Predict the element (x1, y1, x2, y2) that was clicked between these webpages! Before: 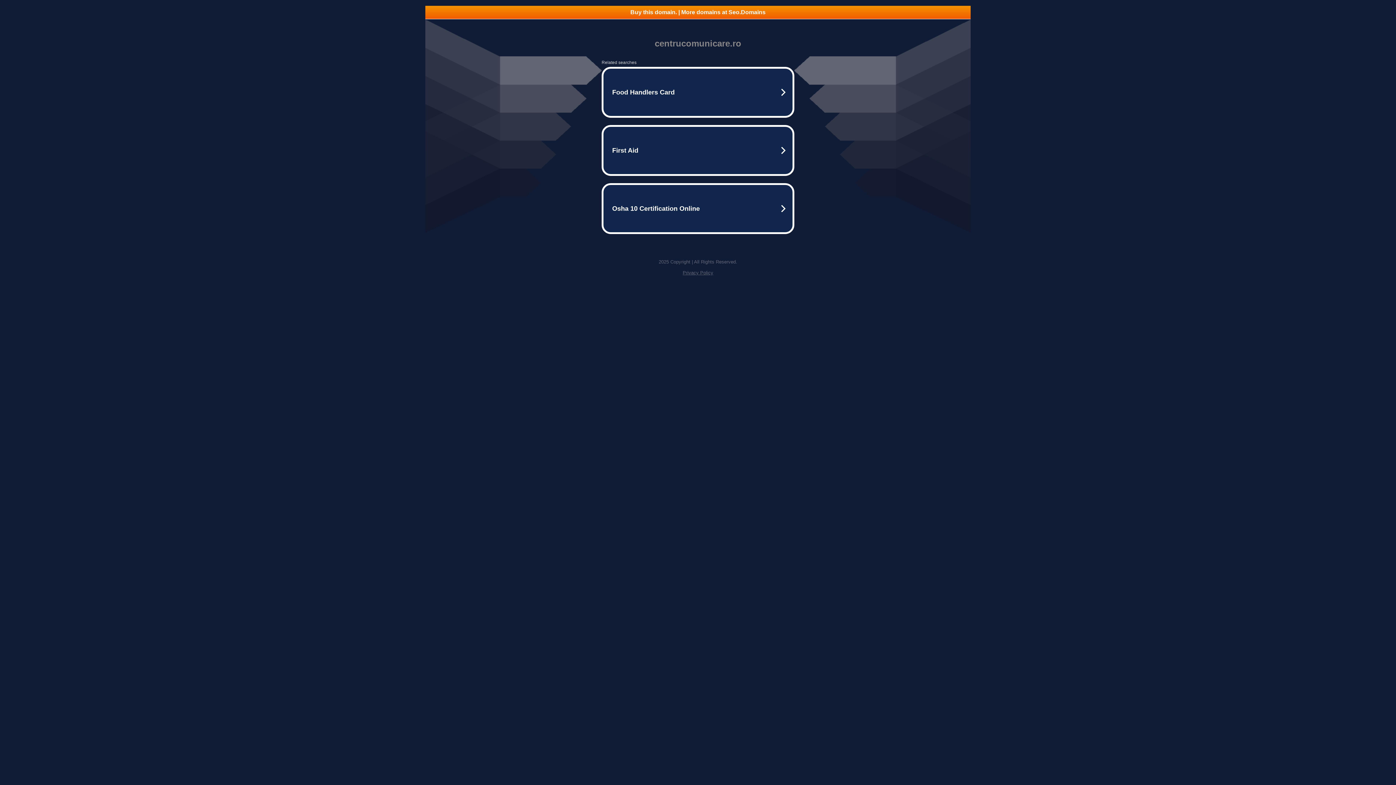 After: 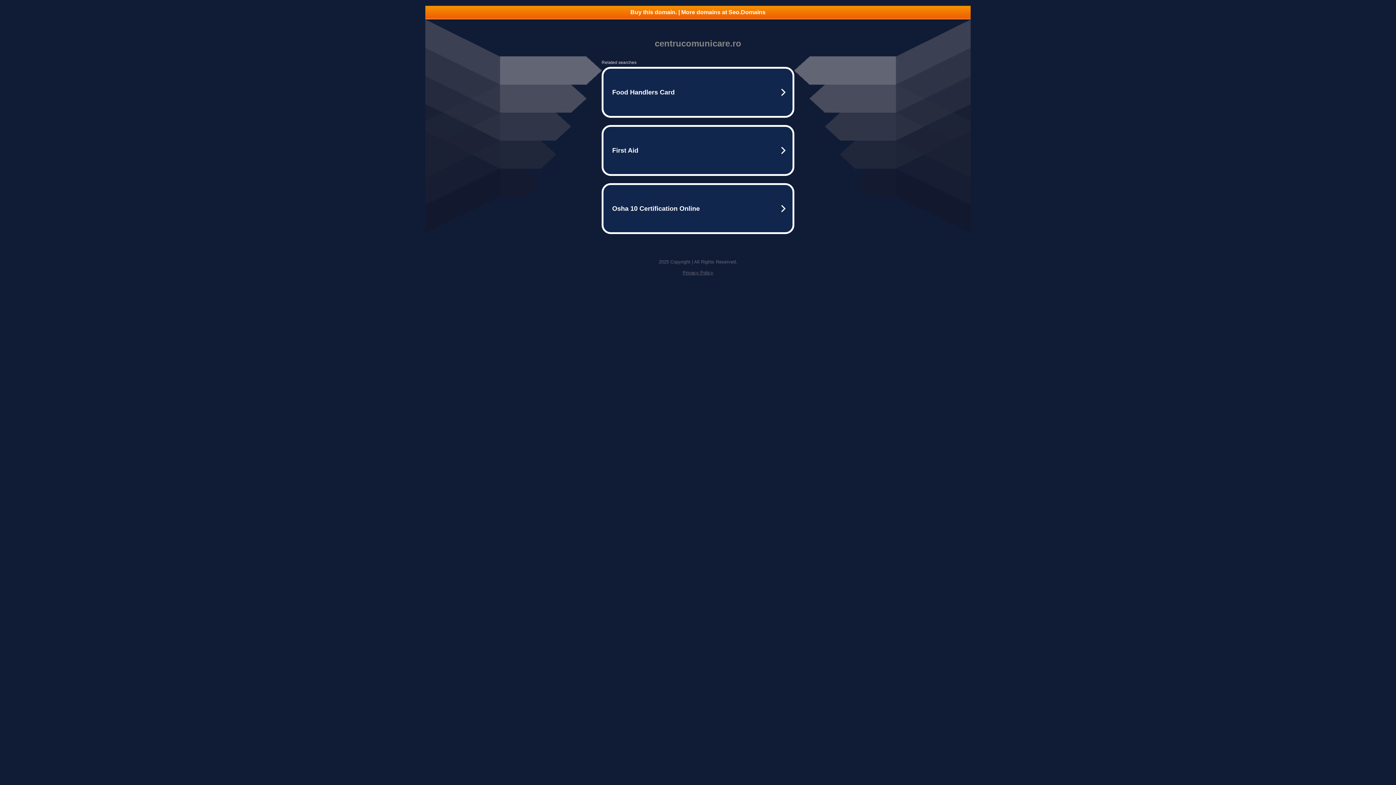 Action: label: Privacy Policy bbox: (682, 270, 713, 275)